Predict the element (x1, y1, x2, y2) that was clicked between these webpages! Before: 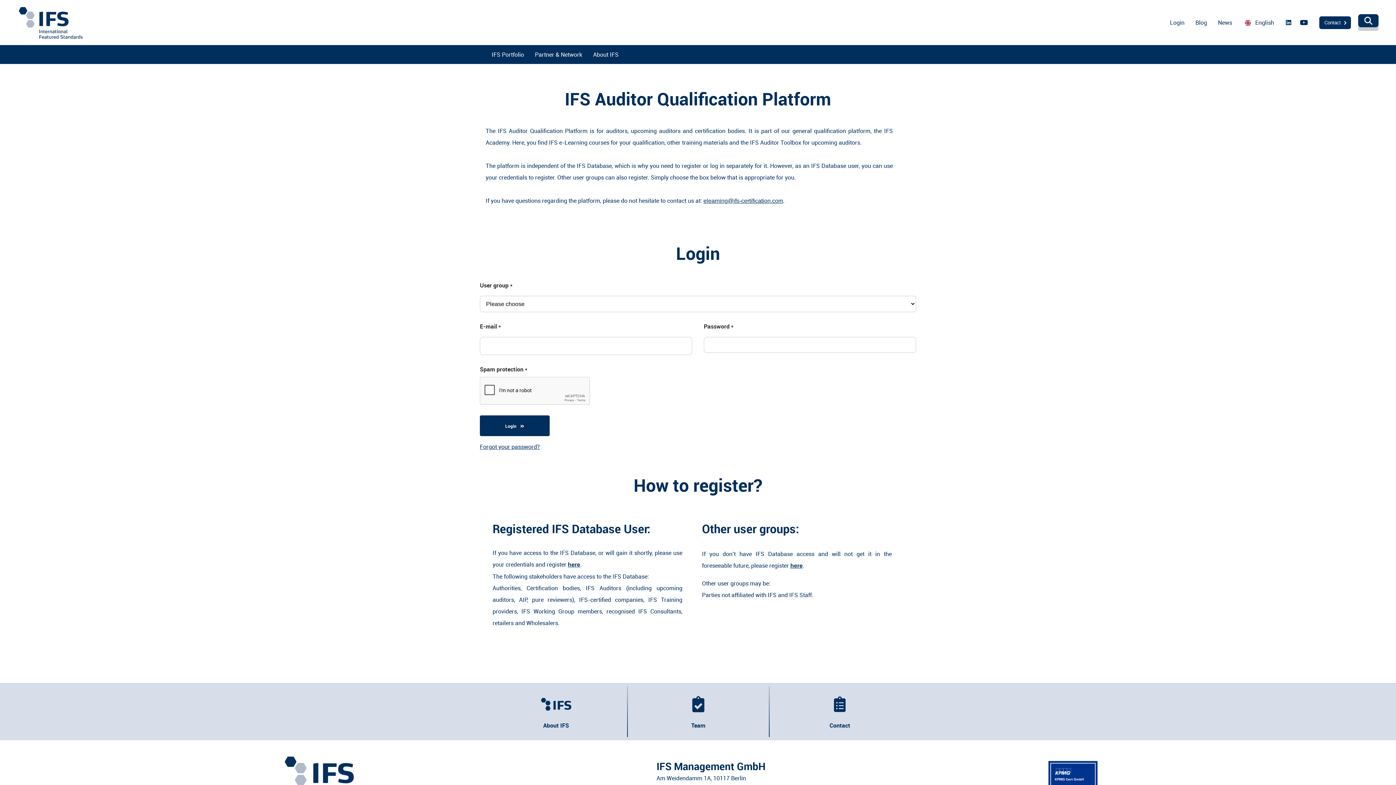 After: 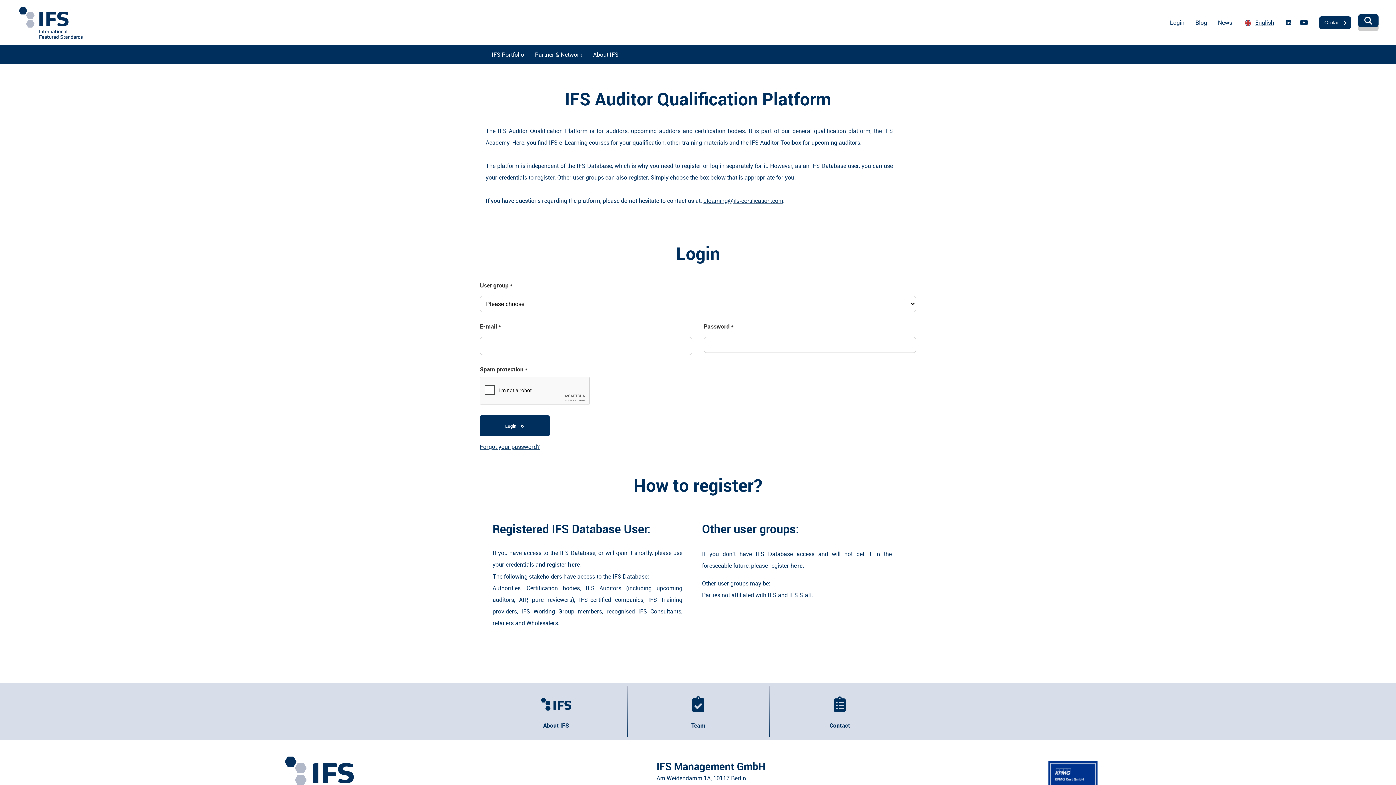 Action: label:  English bbox: (1237, 14, 1281, 30)